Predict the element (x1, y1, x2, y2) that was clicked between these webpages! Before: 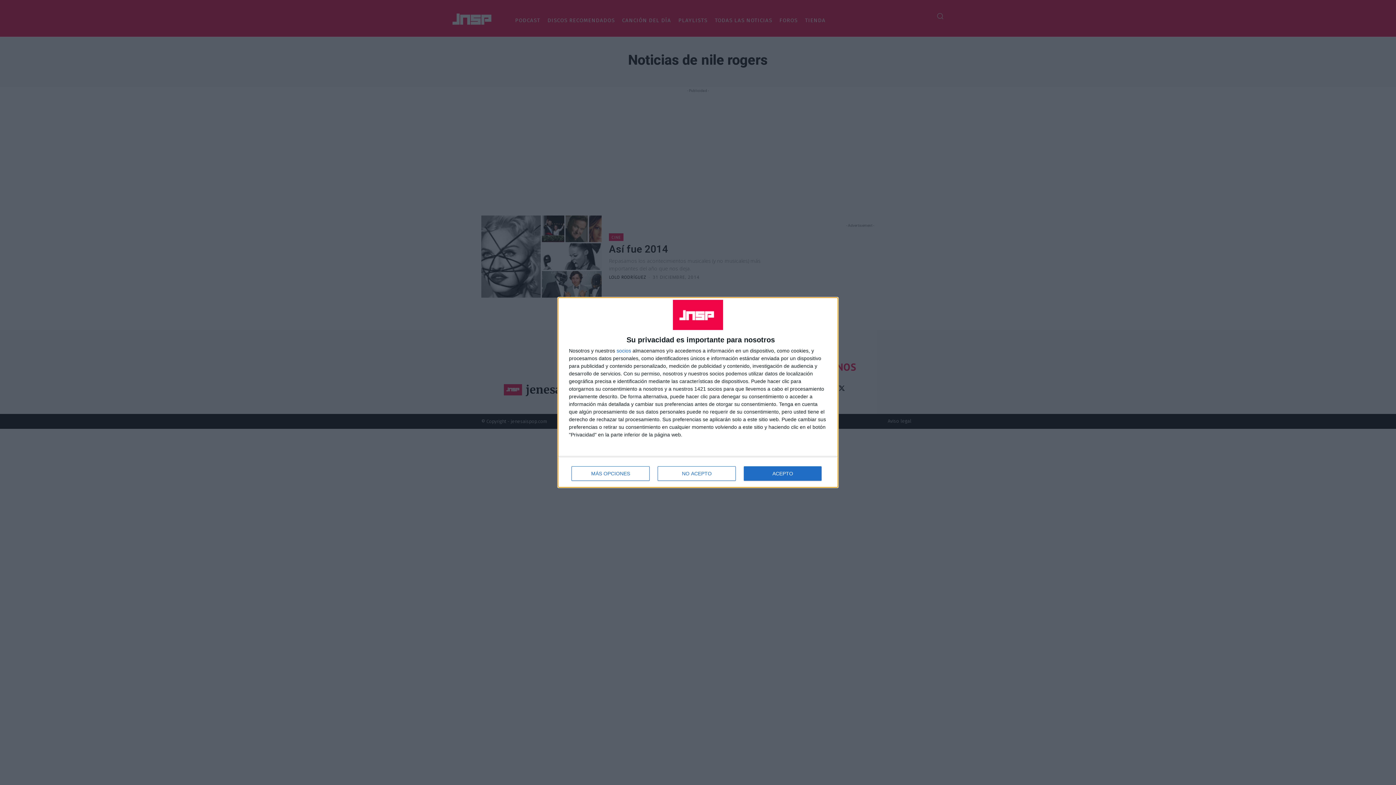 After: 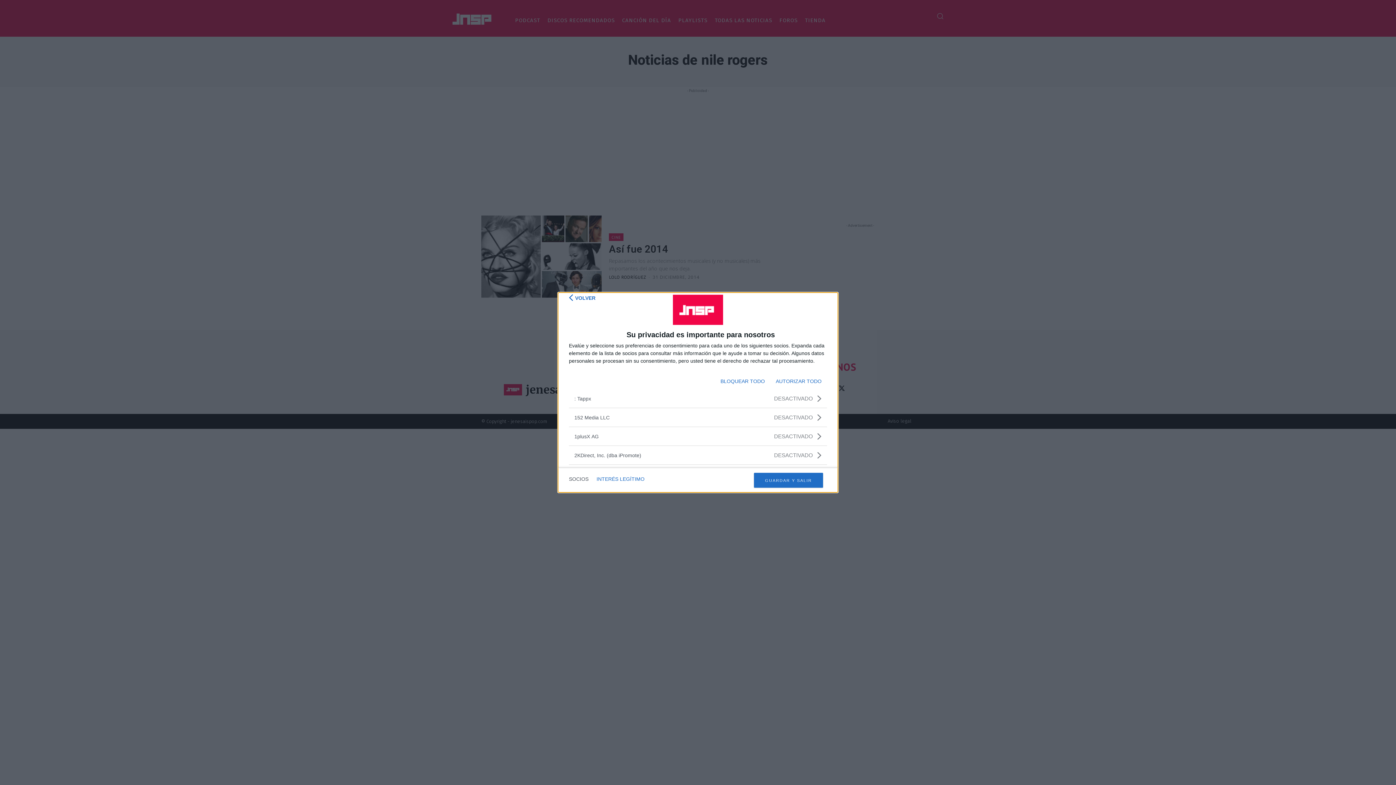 Action: label: socios bbox: (616, 348, 631, 353)